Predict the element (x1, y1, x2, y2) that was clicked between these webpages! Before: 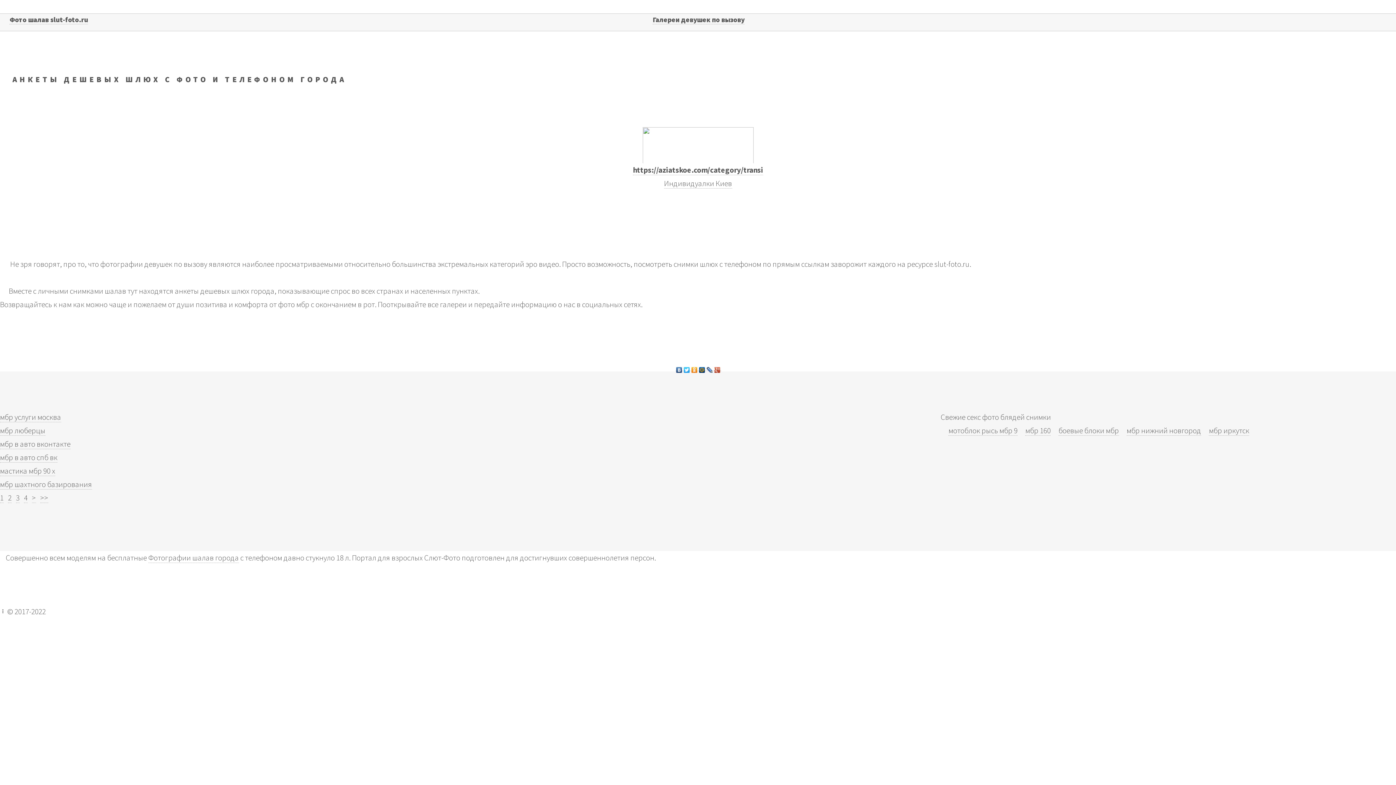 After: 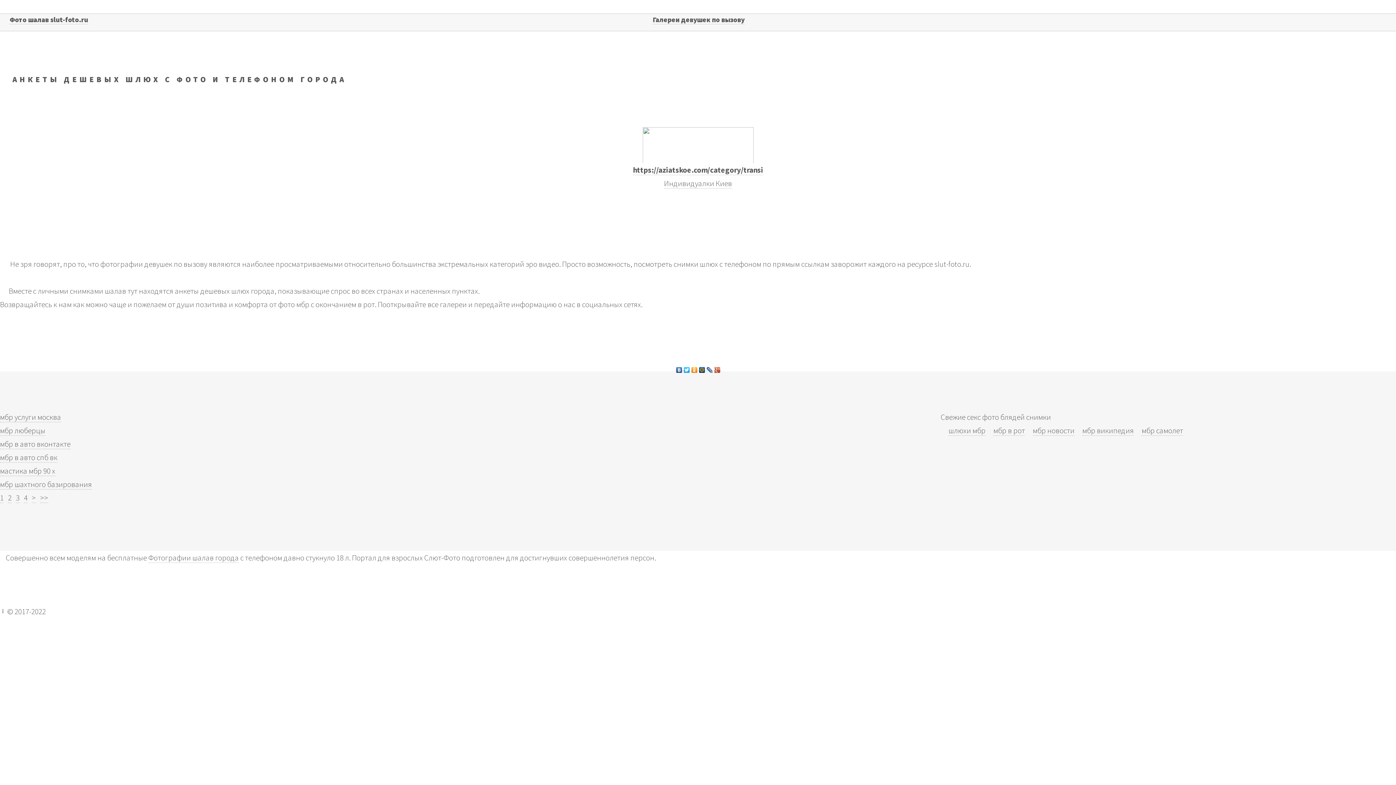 Action: bbox: (0, 493, 3, 503) label: 1